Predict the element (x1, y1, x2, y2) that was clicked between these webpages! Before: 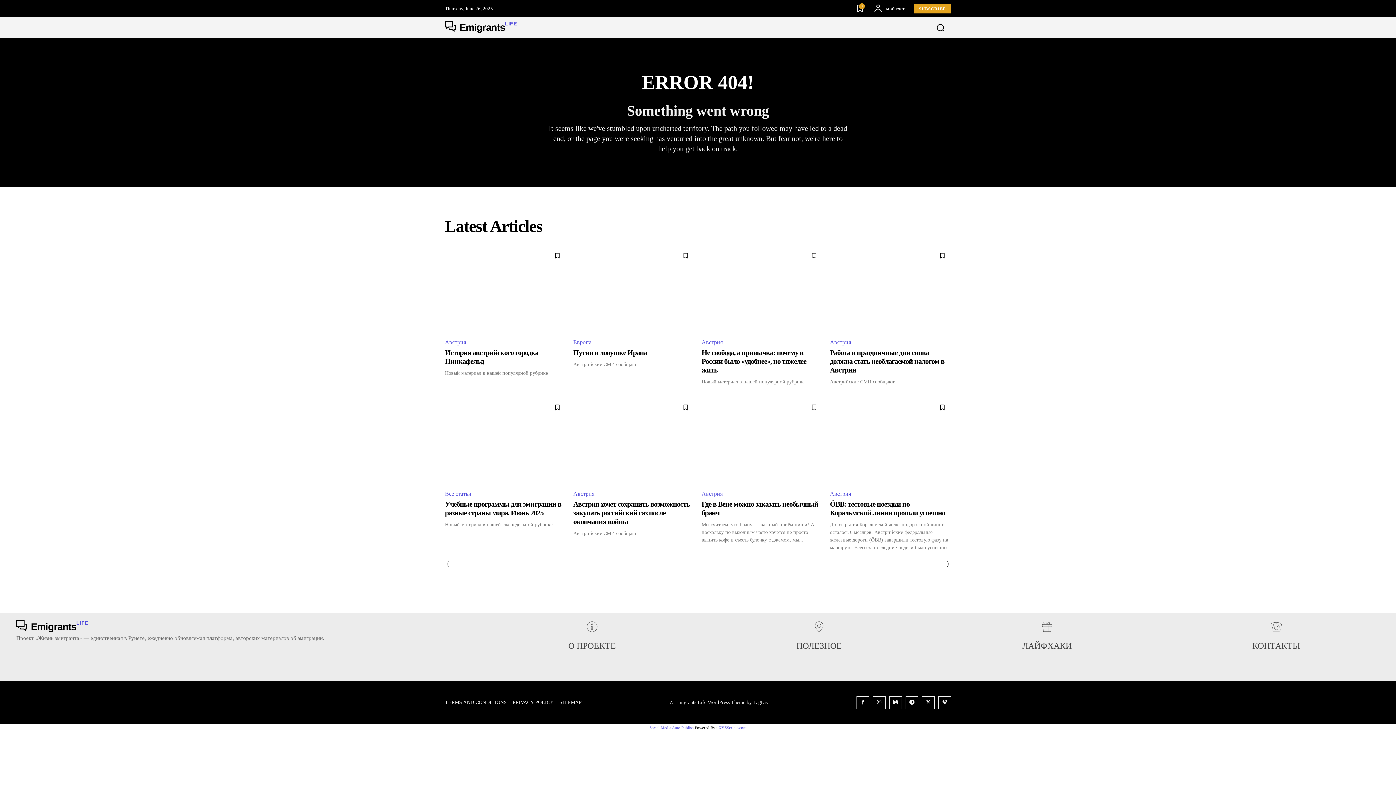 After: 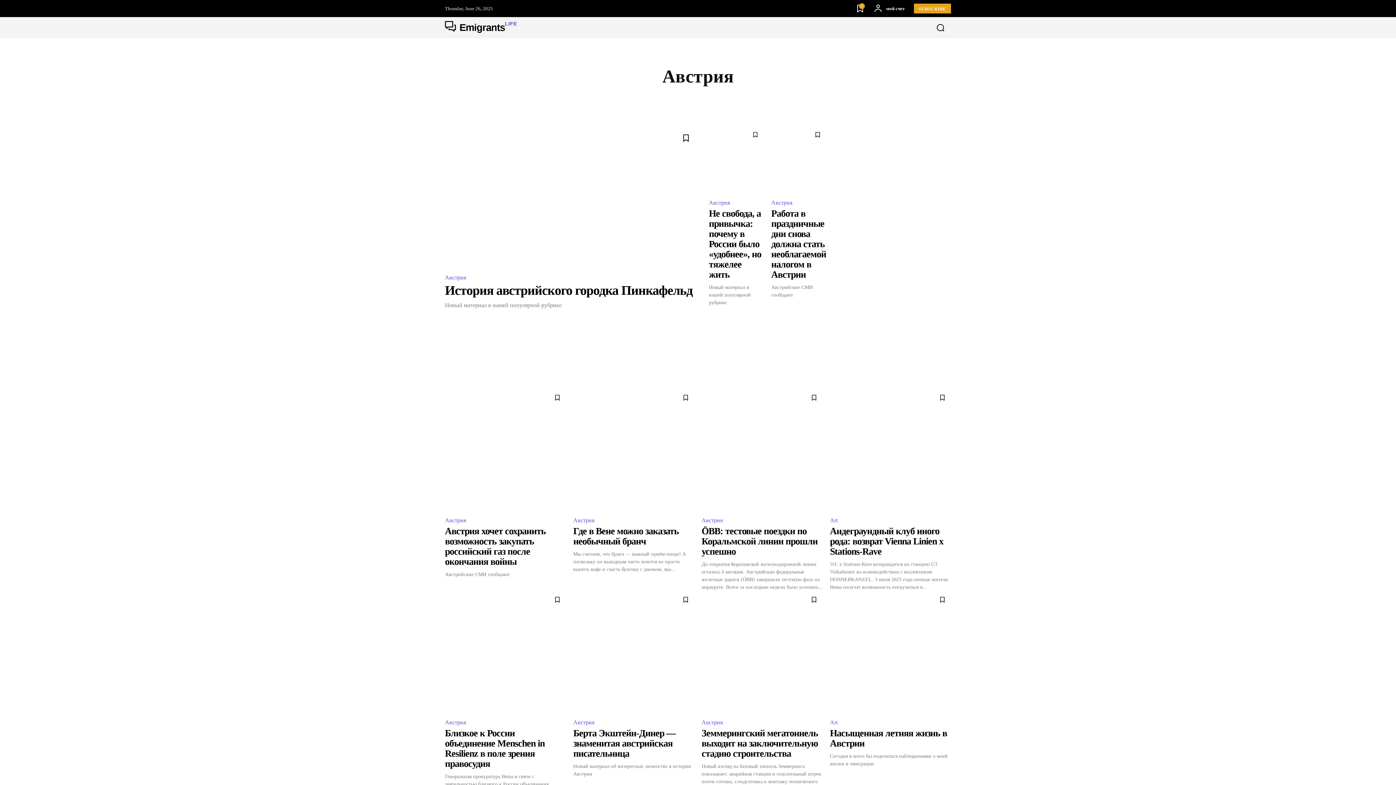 Action: label: Австрия bbox: (701, 488, 725, 500)